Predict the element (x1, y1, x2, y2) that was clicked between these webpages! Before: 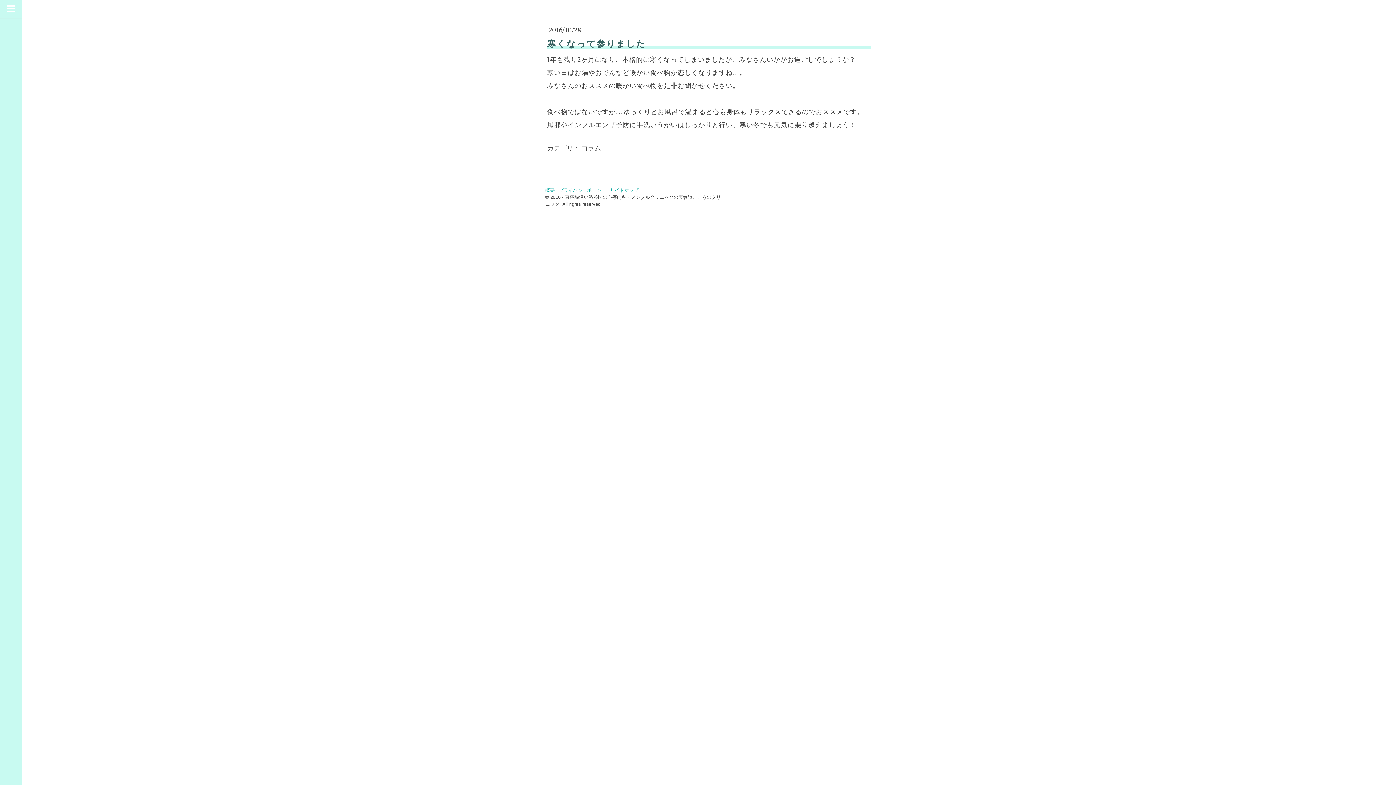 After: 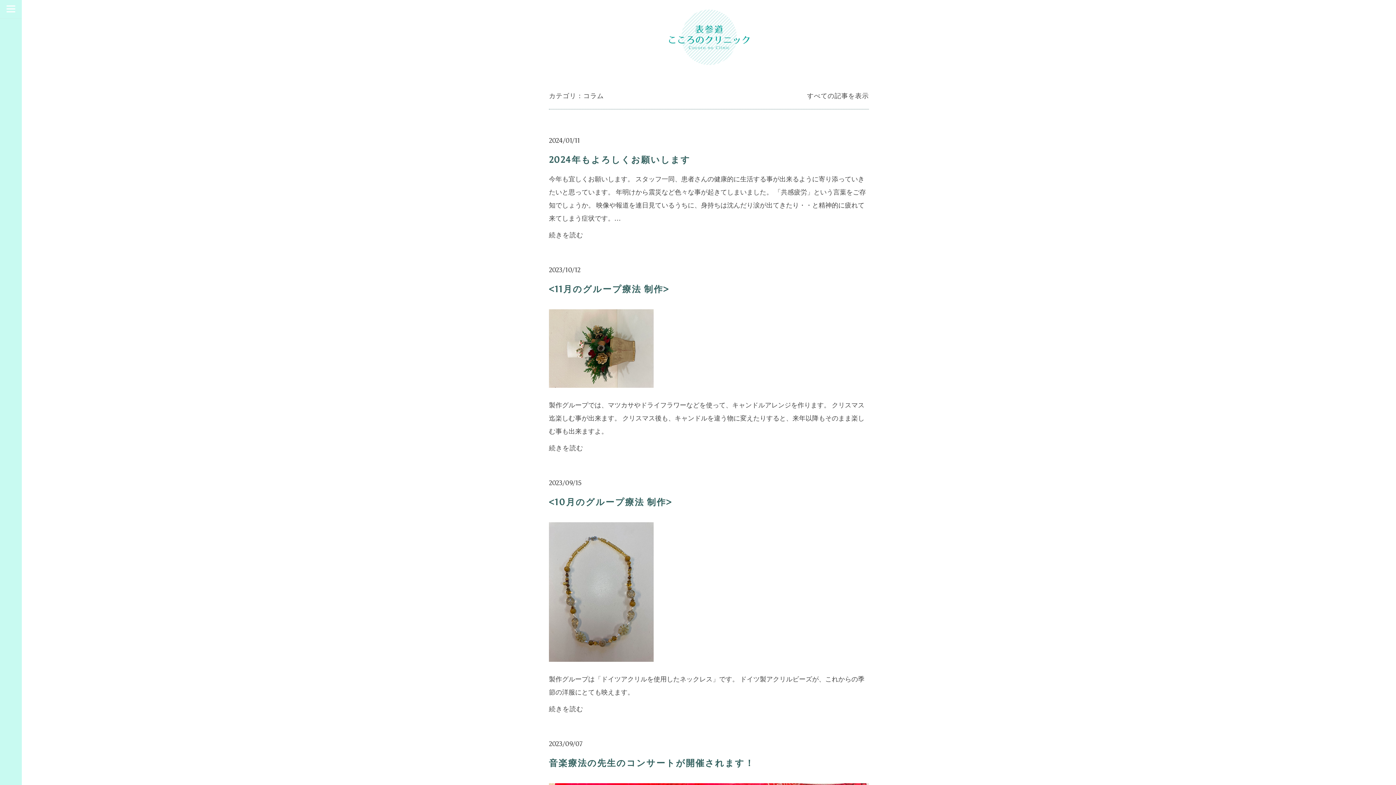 Action: label: コラム bbox: (581, 144, 601, 152)